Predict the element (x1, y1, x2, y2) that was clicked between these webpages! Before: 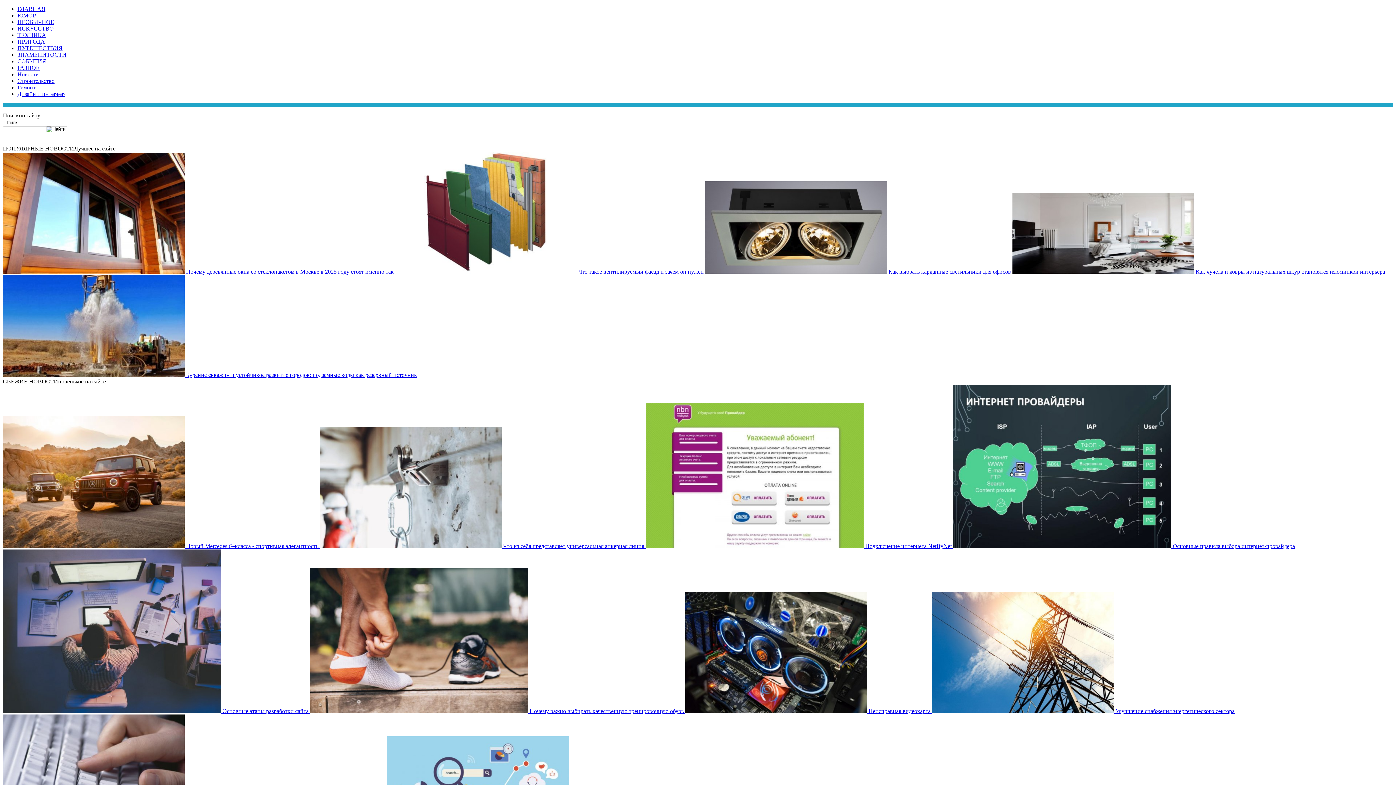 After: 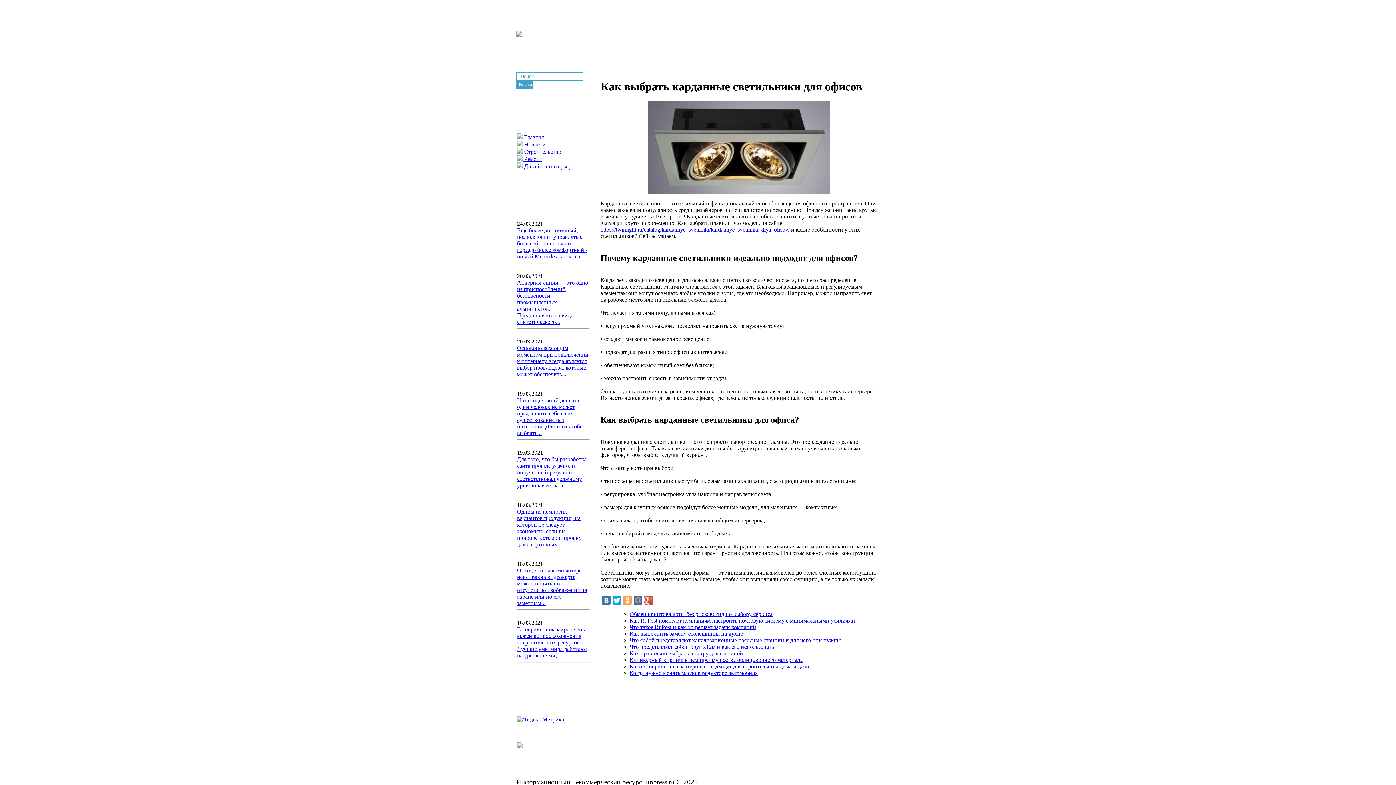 Action: bbox: (705, 268, 1012, 274) label:  Как выбрать карданные светильники для офисов 